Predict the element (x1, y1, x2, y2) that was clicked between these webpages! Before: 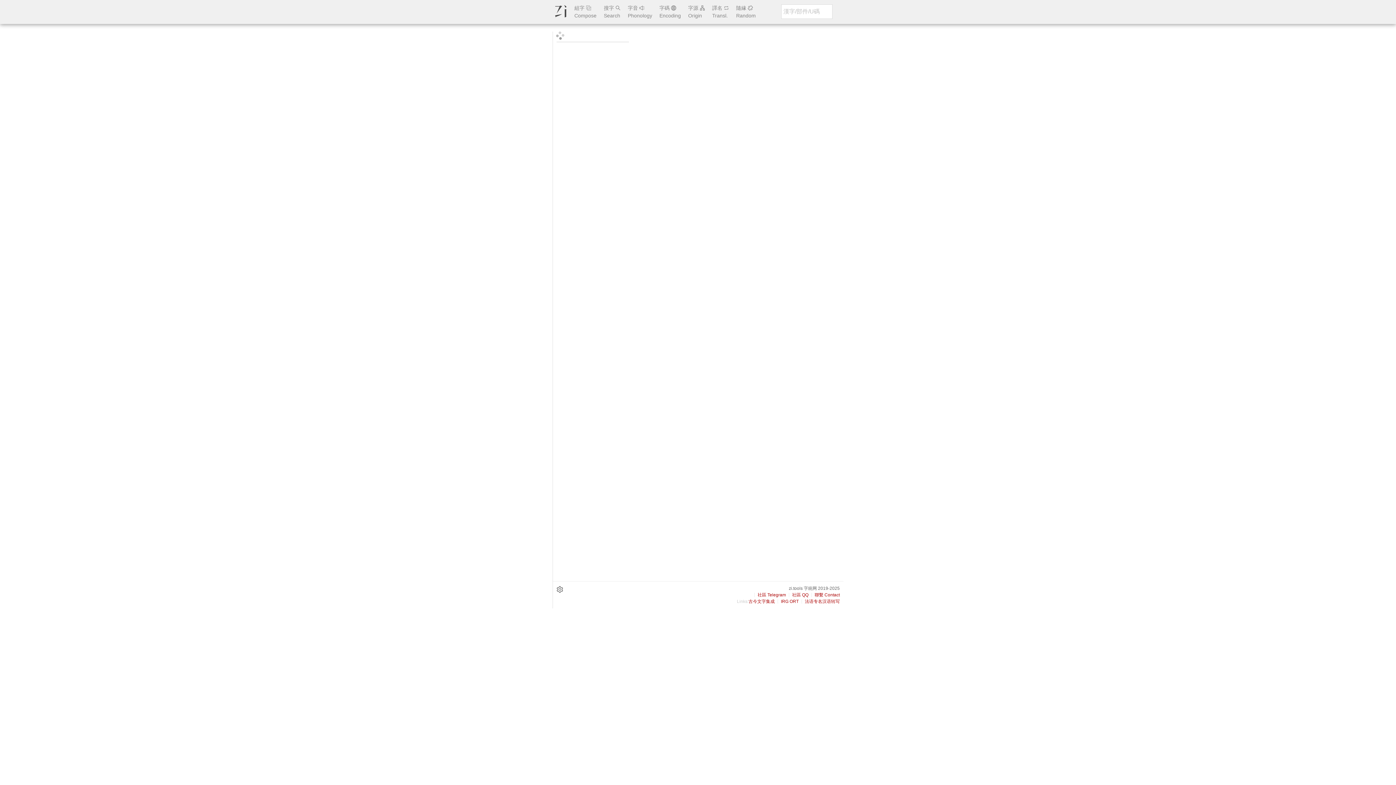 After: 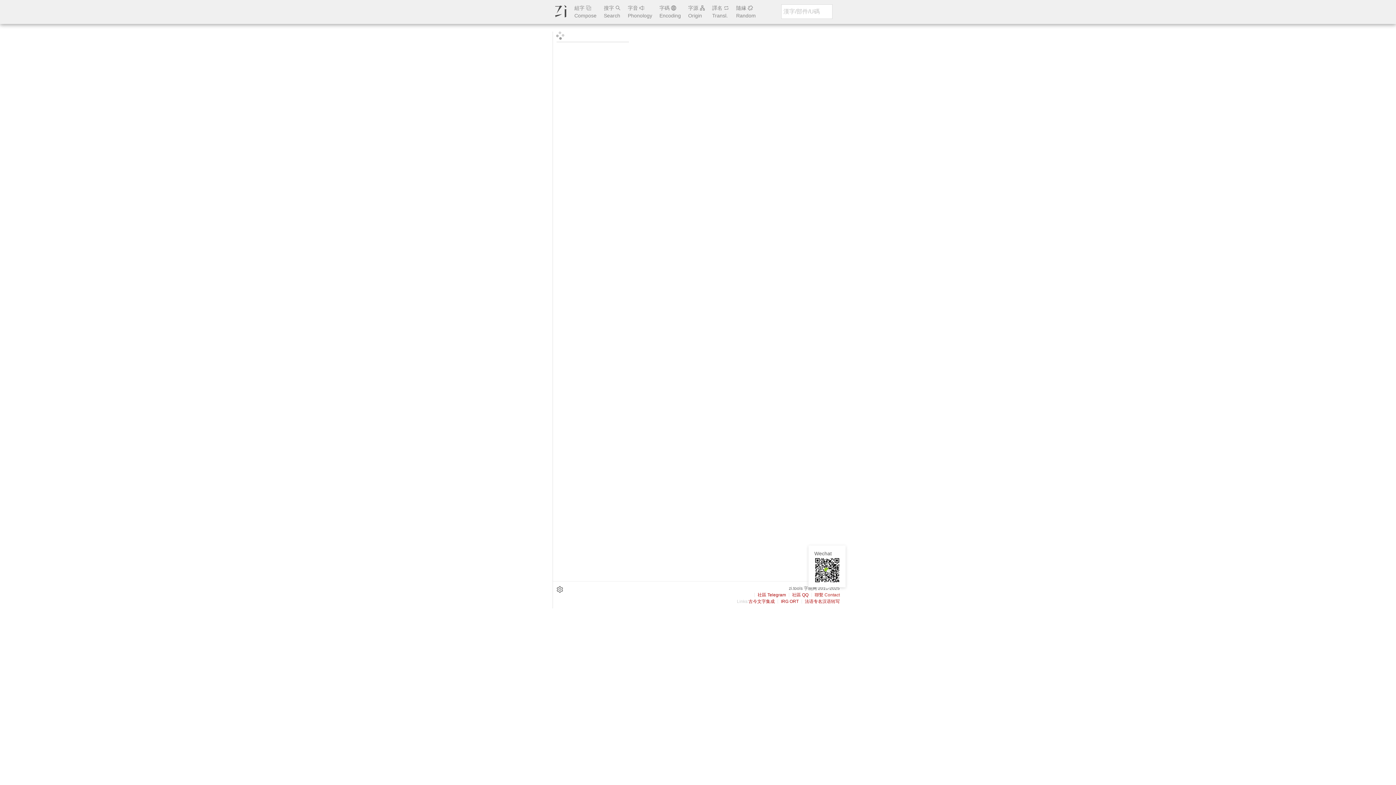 Action: label: 聯繫 Contact bbox: (814, 592, 839, 597)